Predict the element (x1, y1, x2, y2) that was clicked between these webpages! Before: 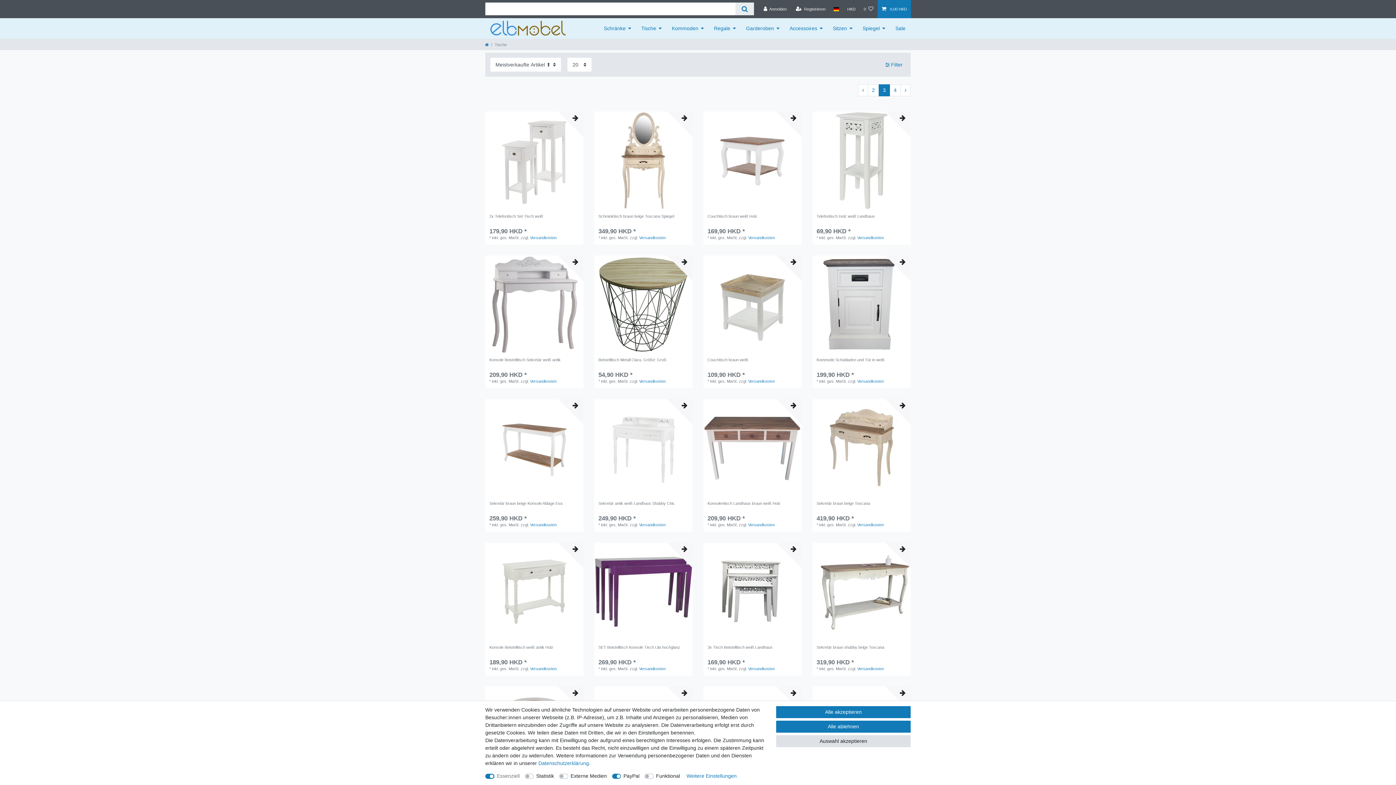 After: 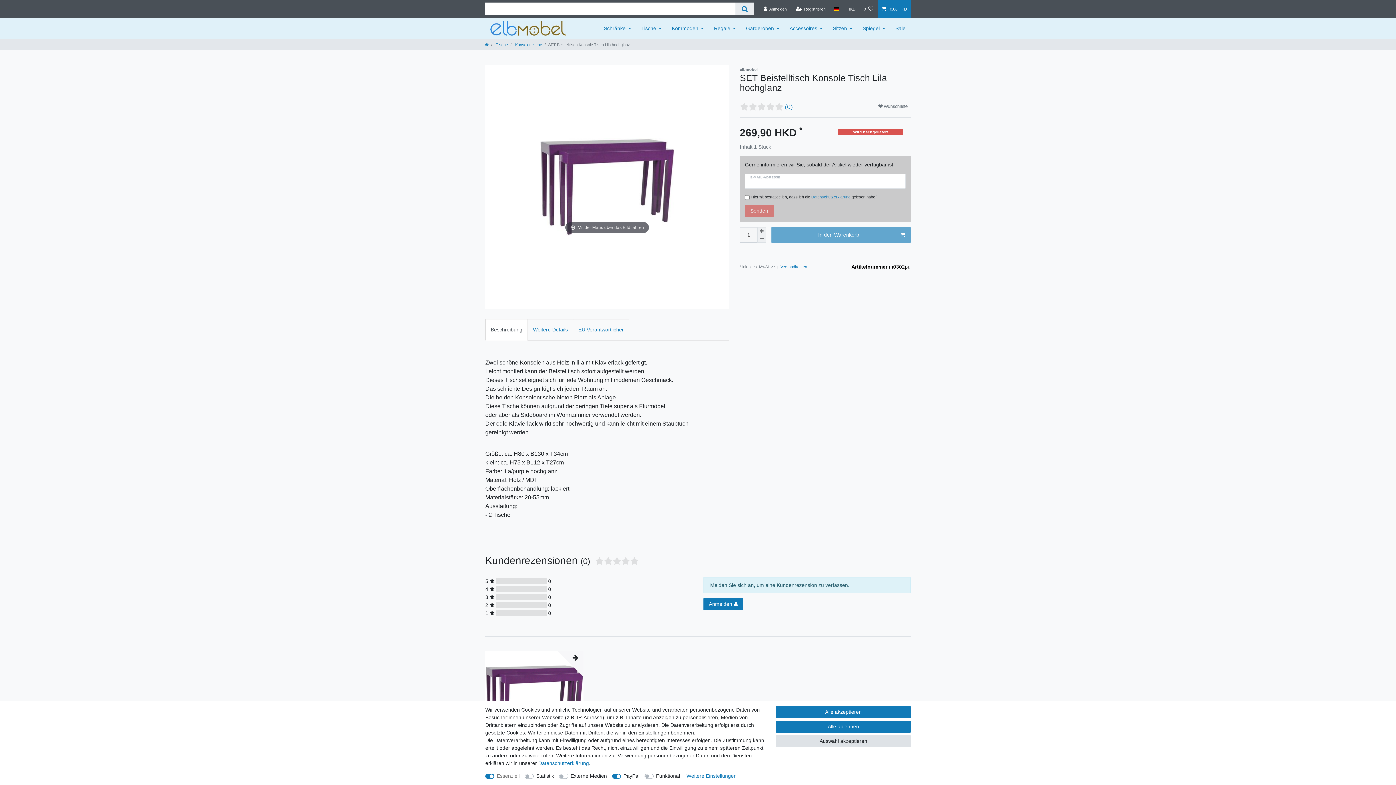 Action: bbox: (598, 645, 688, 656) label: SET Beistelltisch Konsole Tisch Lila hochglanz